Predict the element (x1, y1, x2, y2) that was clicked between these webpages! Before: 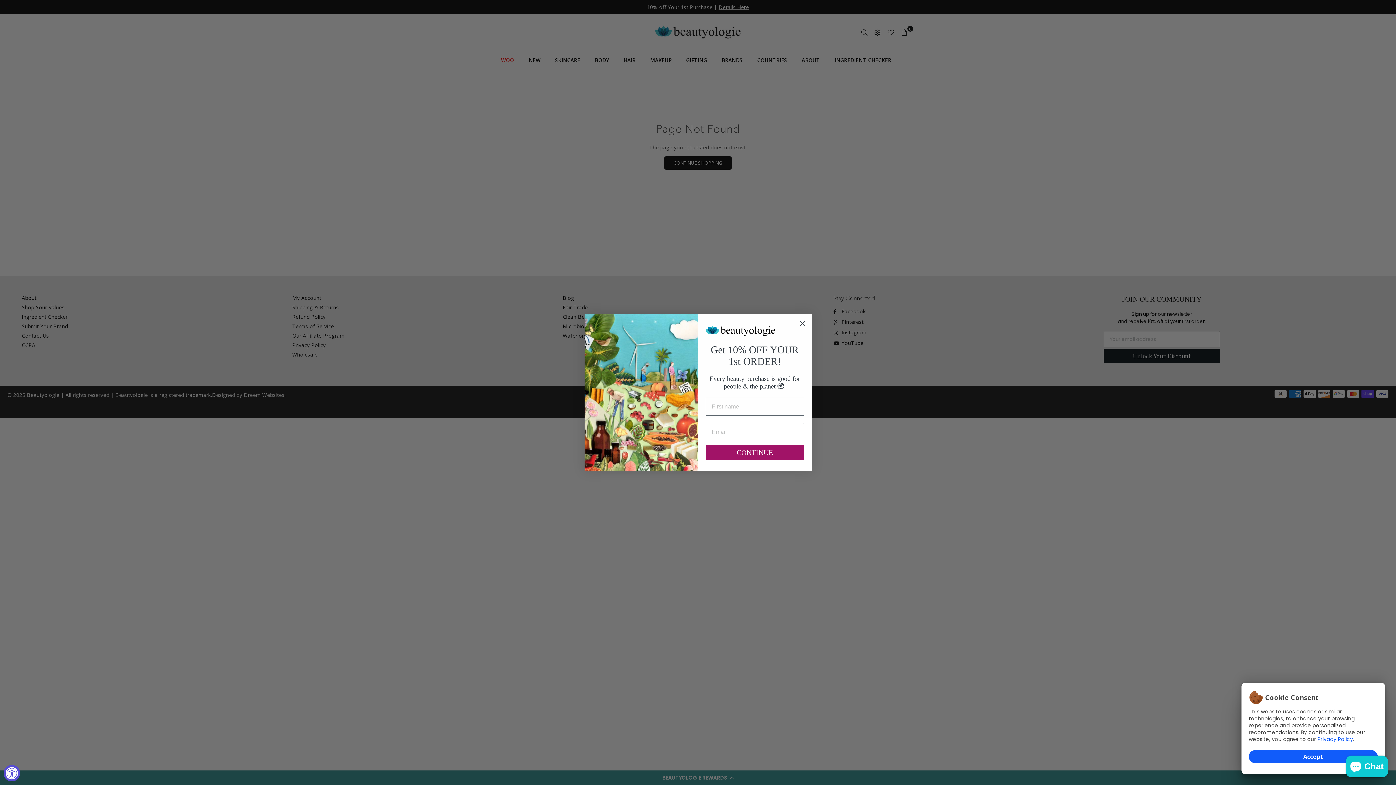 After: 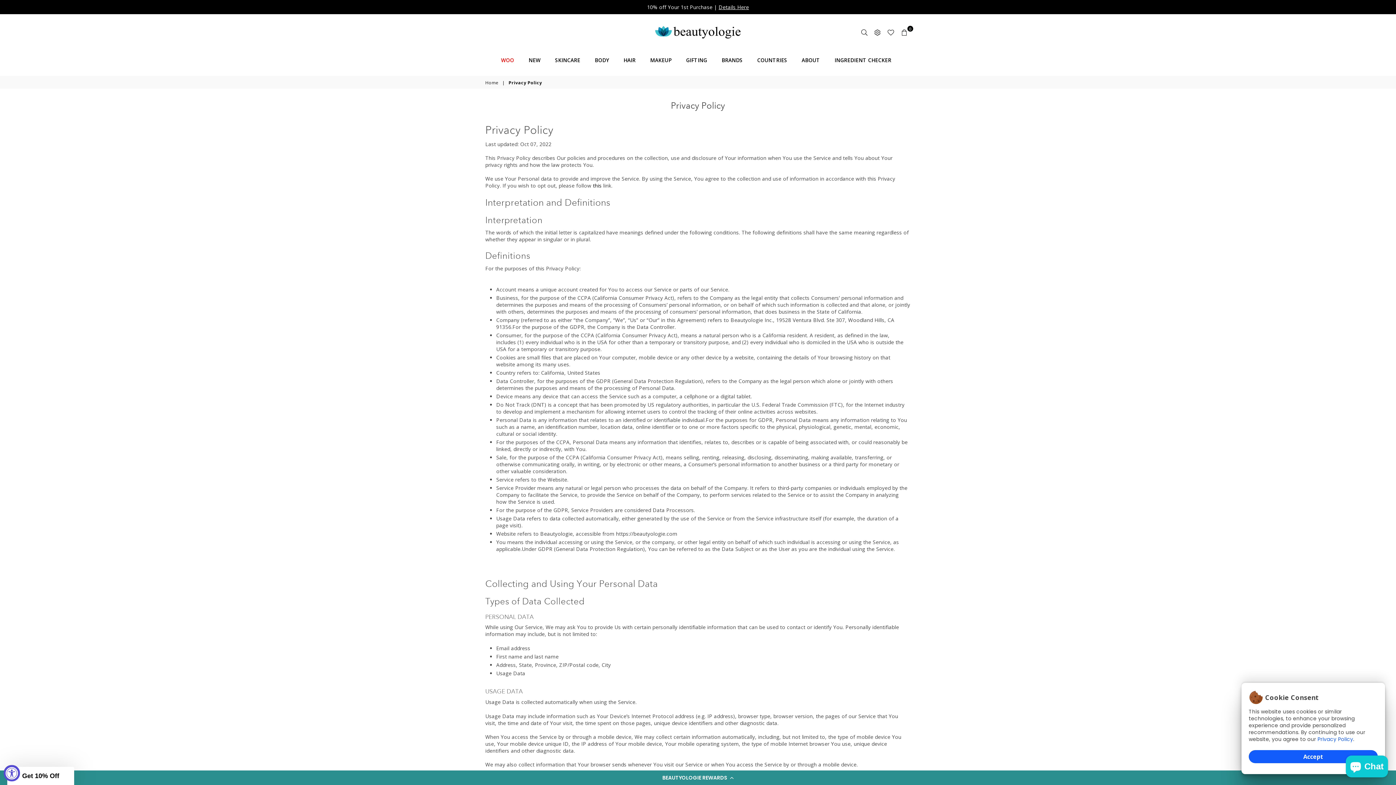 Action: label: Privacy Policy bbox: (1317, 736, 1353, 743)